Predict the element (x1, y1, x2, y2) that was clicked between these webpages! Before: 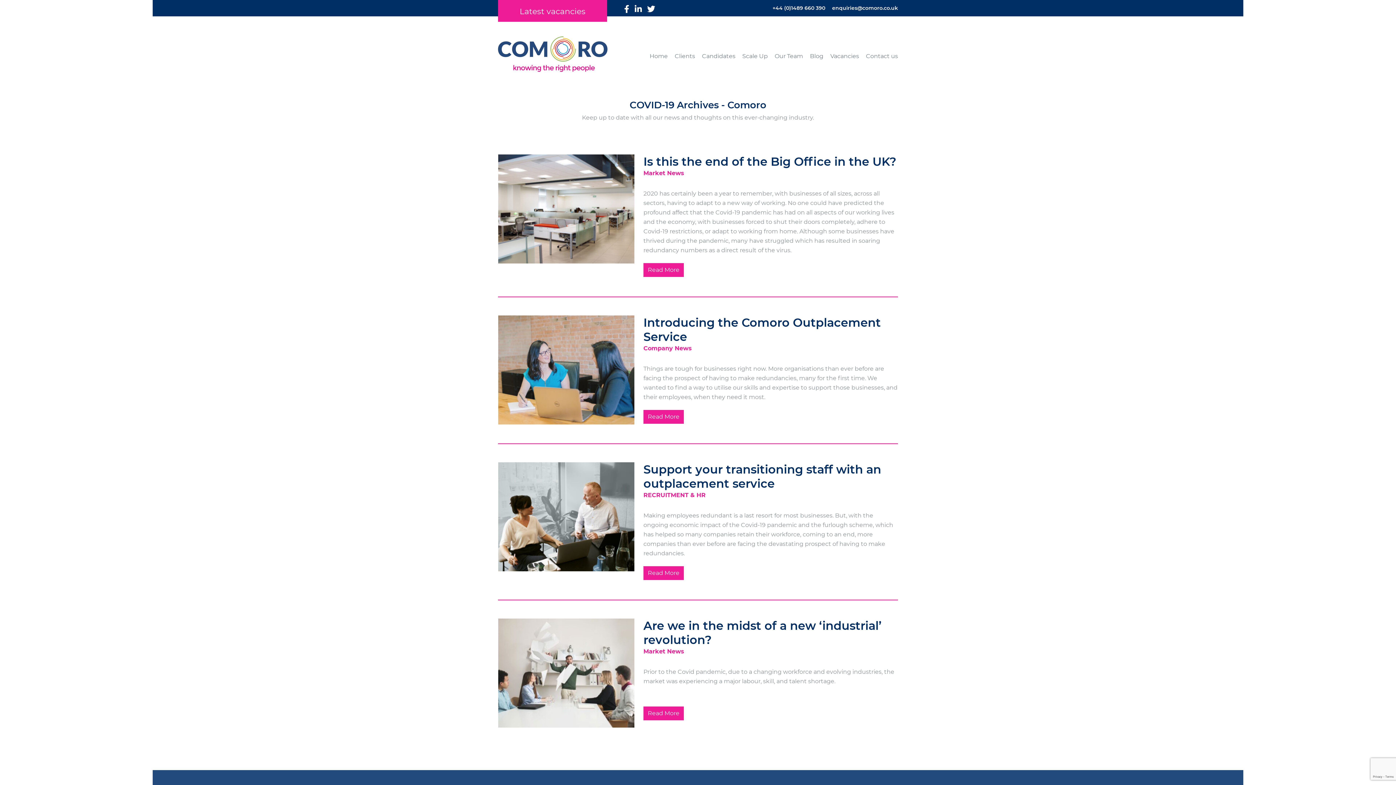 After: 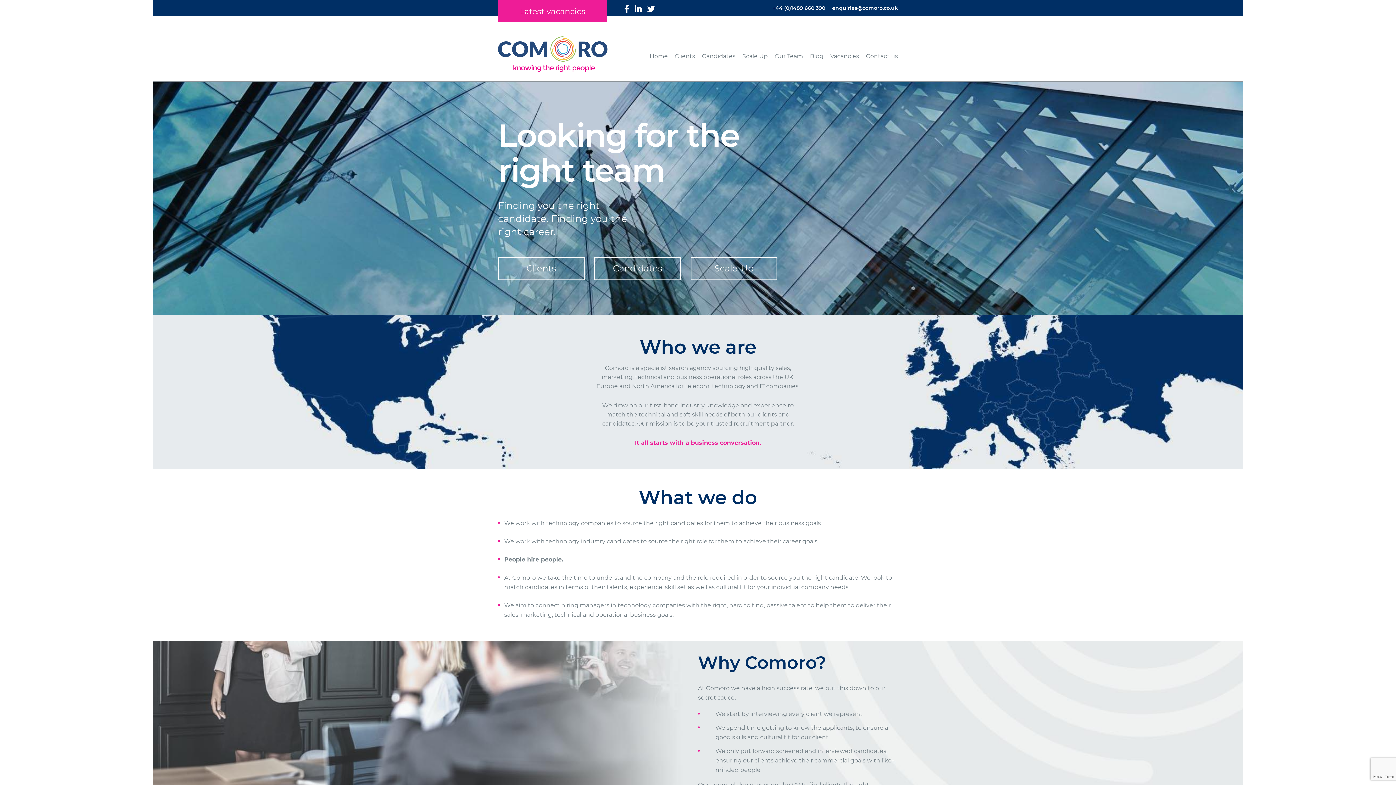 Action: bbox: (498, 66, 607, 73)